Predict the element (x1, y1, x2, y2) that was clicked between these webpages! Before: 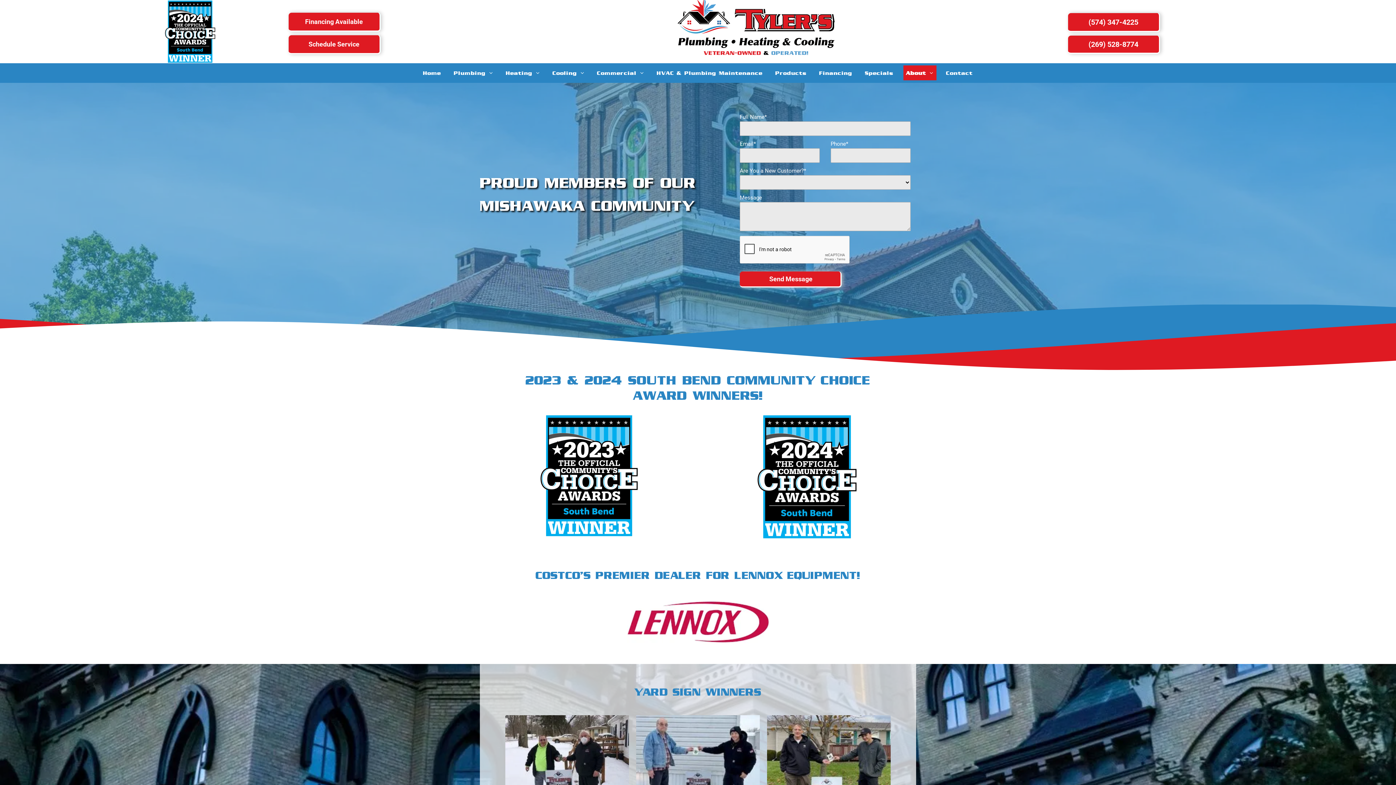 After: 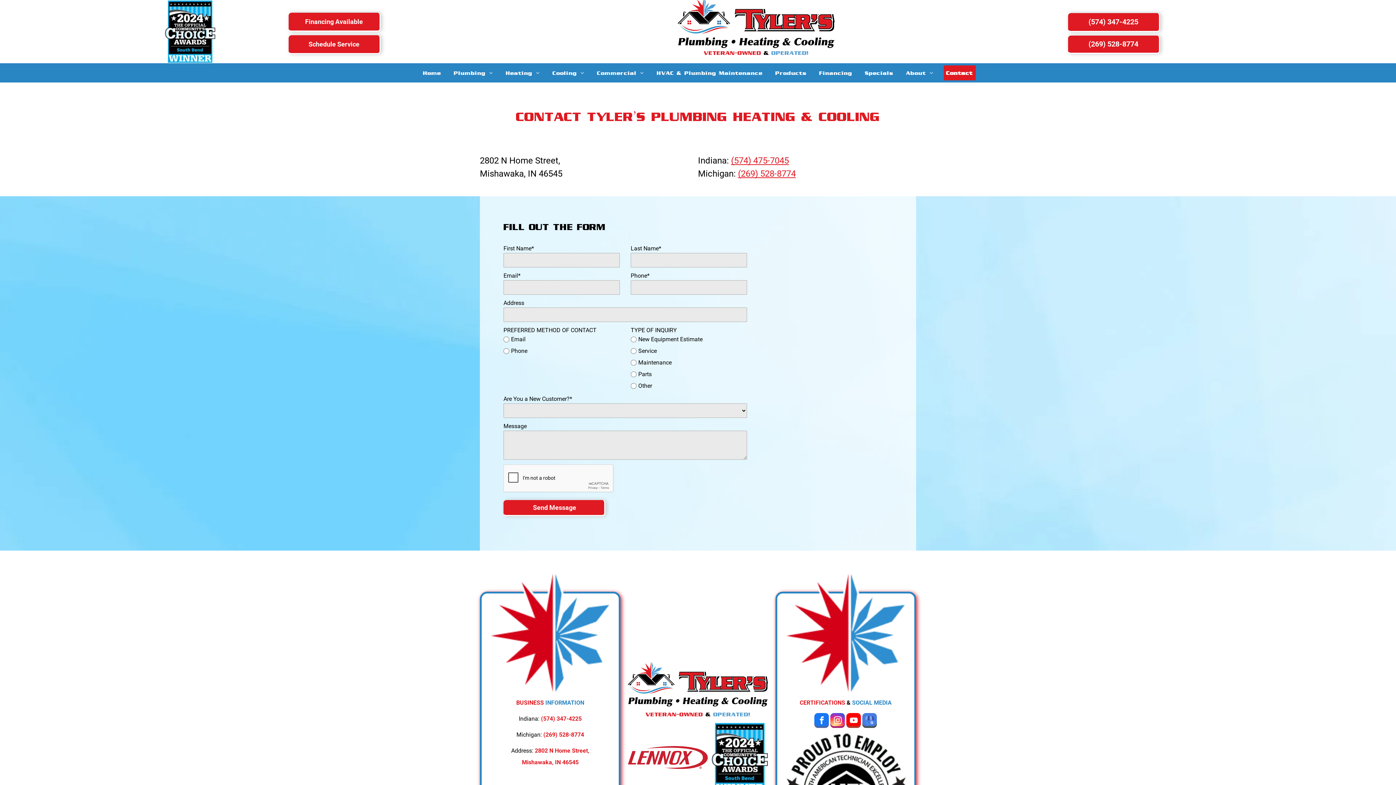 Action: bbox: (288, 35, 380, 54) label: Schedule Service